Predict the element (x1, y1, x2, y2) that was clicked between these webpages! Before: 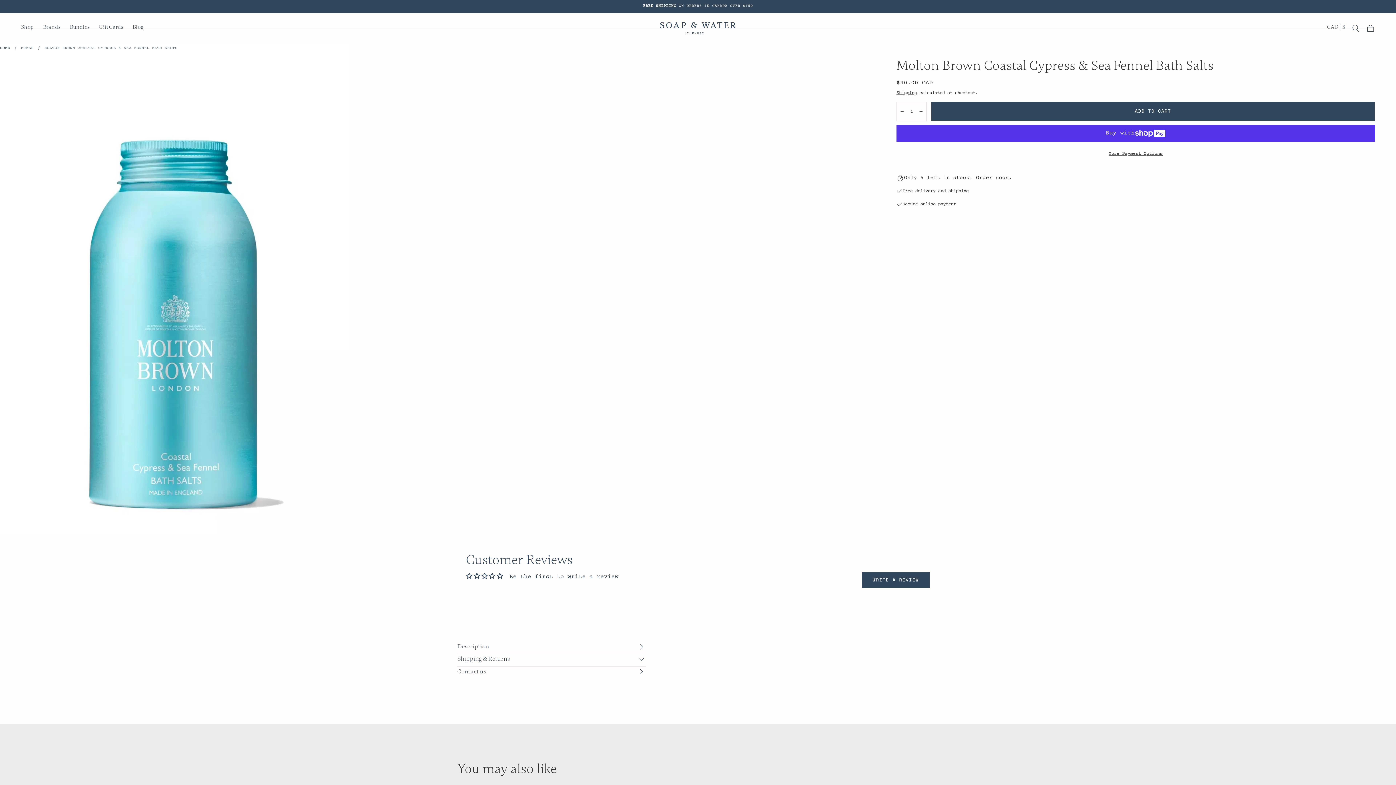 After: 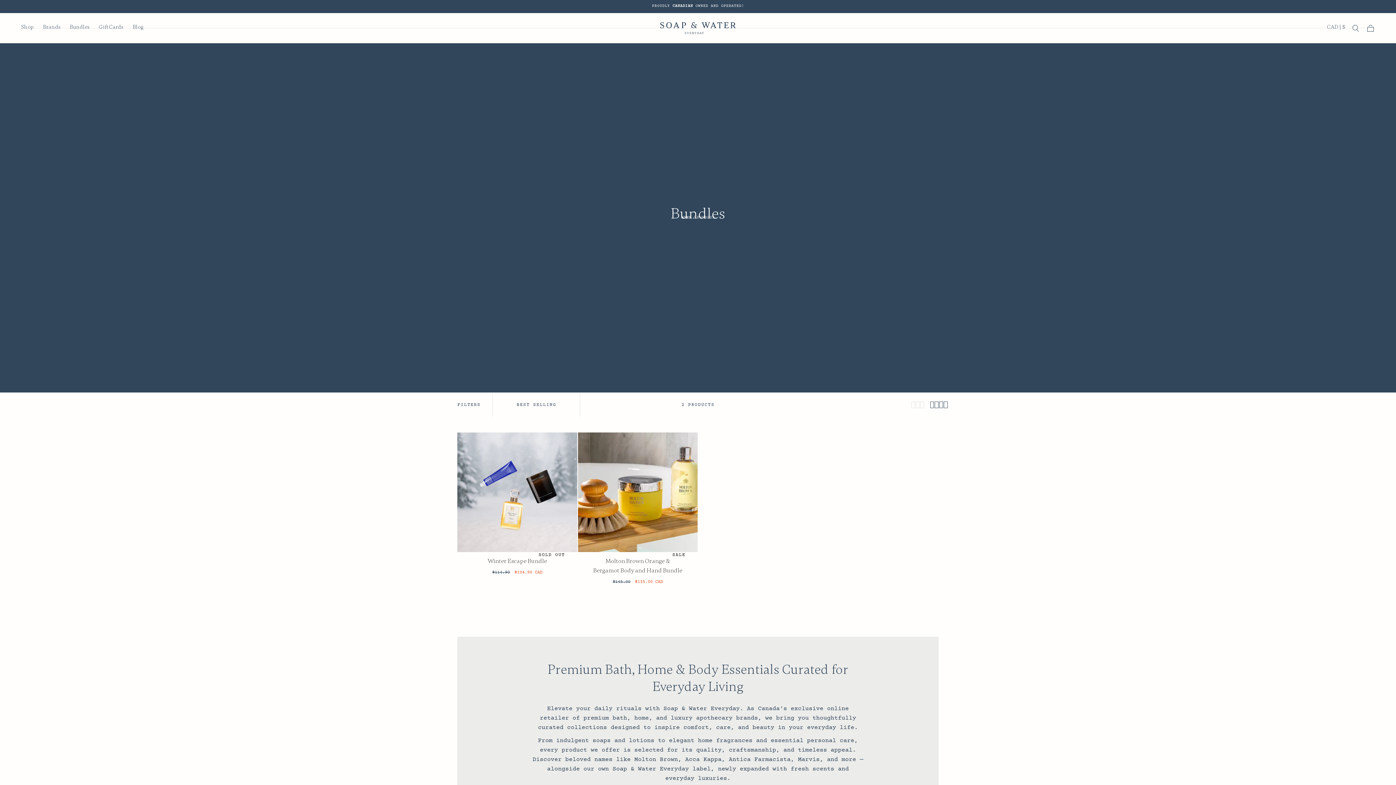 Action: label: Bundles bbox: (69, 24, 89, 32)